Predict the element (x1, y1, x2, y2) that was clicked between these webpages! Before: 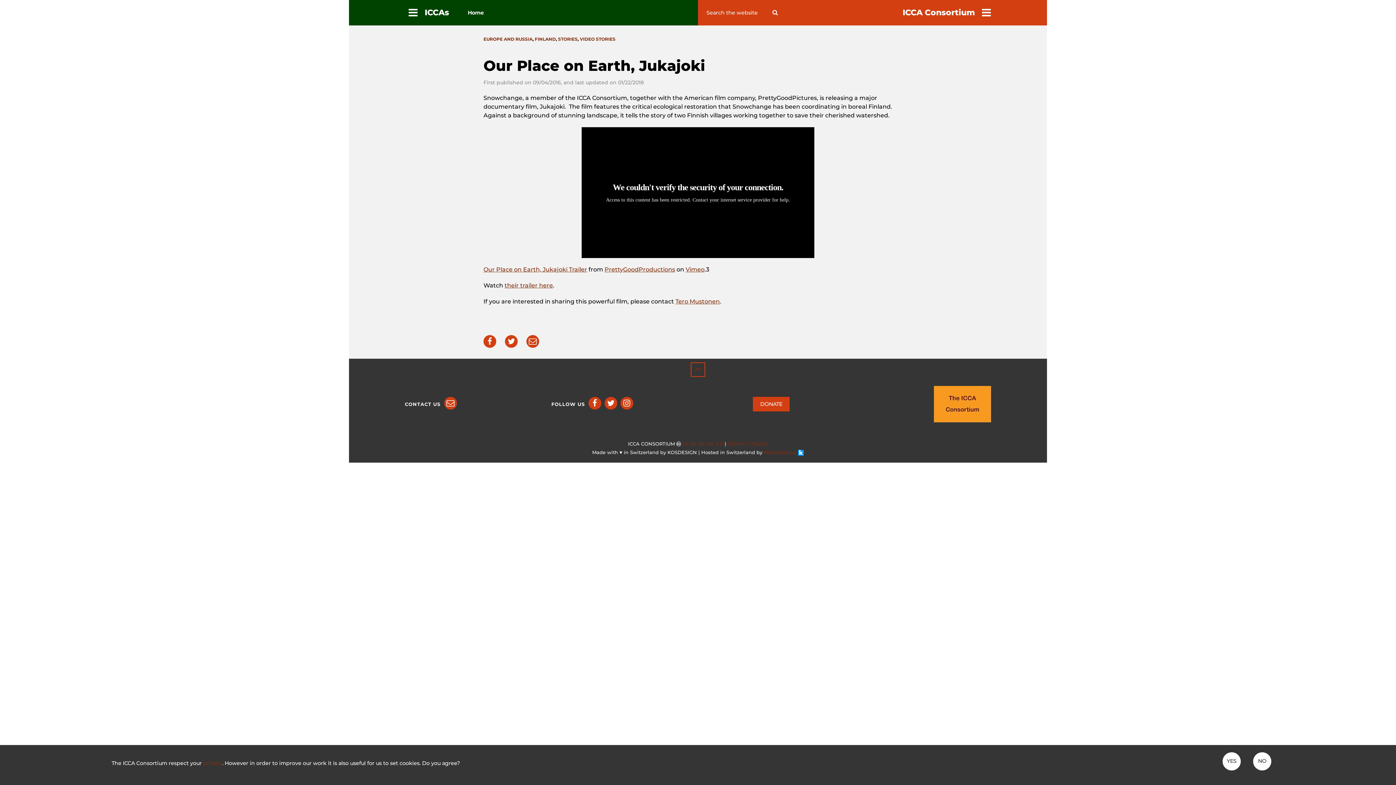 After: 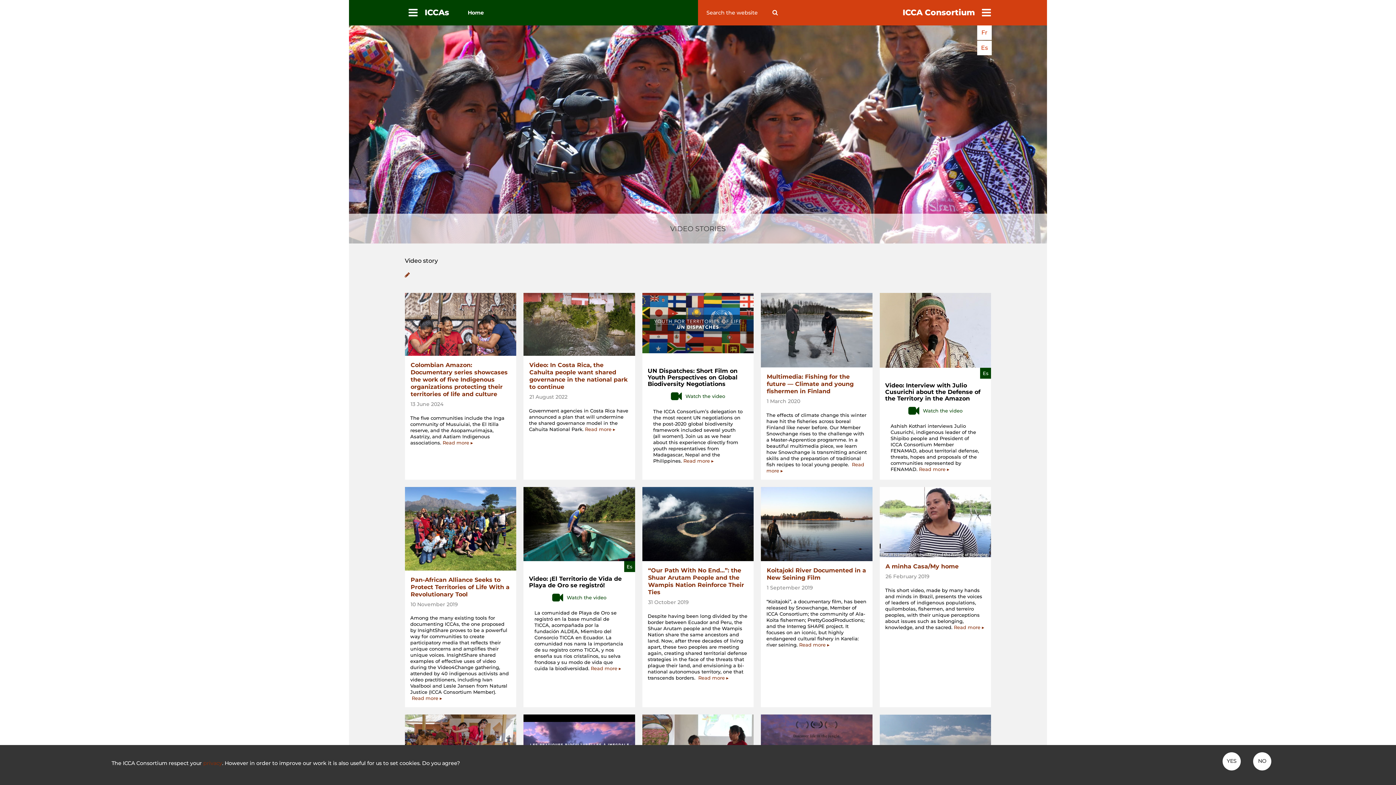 Action: bbox: (580, 36, 615, 41) label: VIDEO STORIES